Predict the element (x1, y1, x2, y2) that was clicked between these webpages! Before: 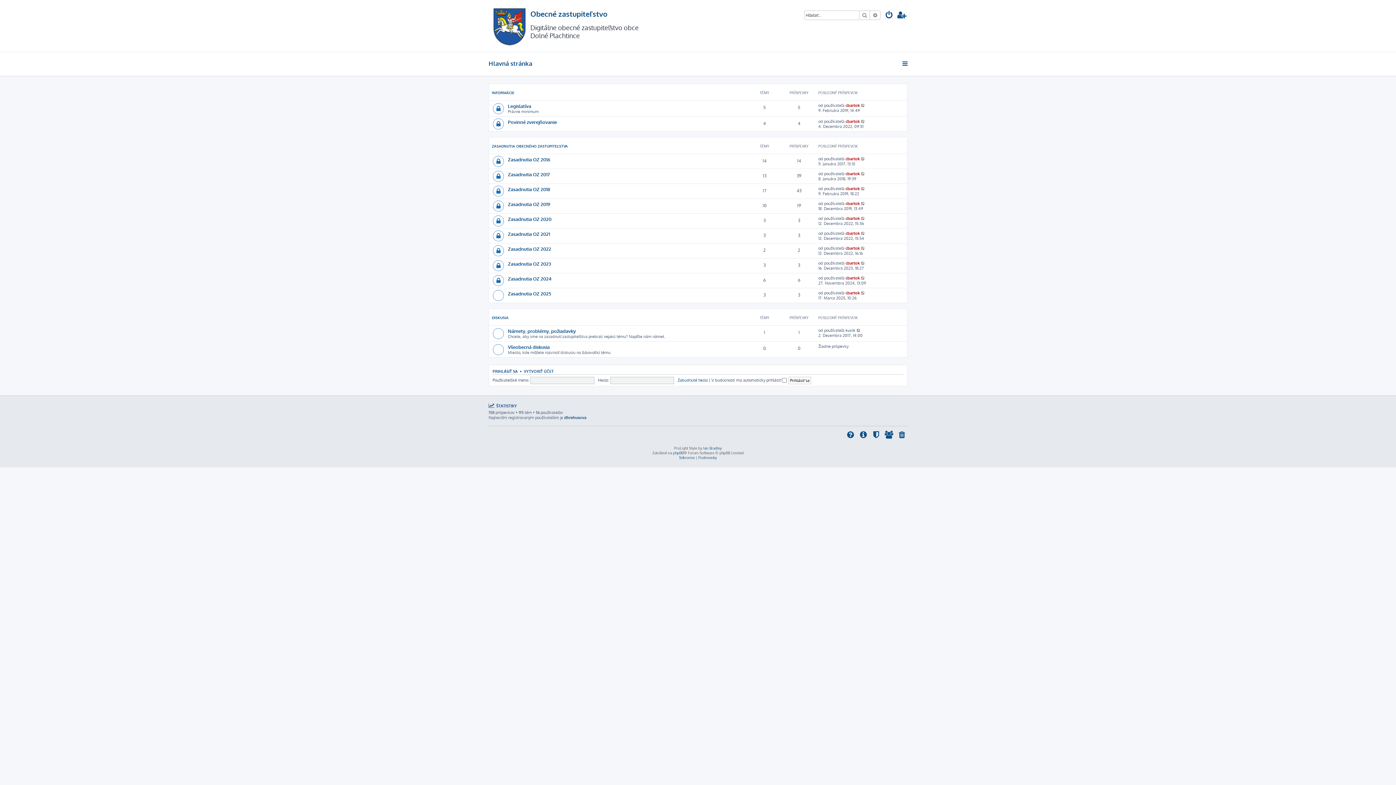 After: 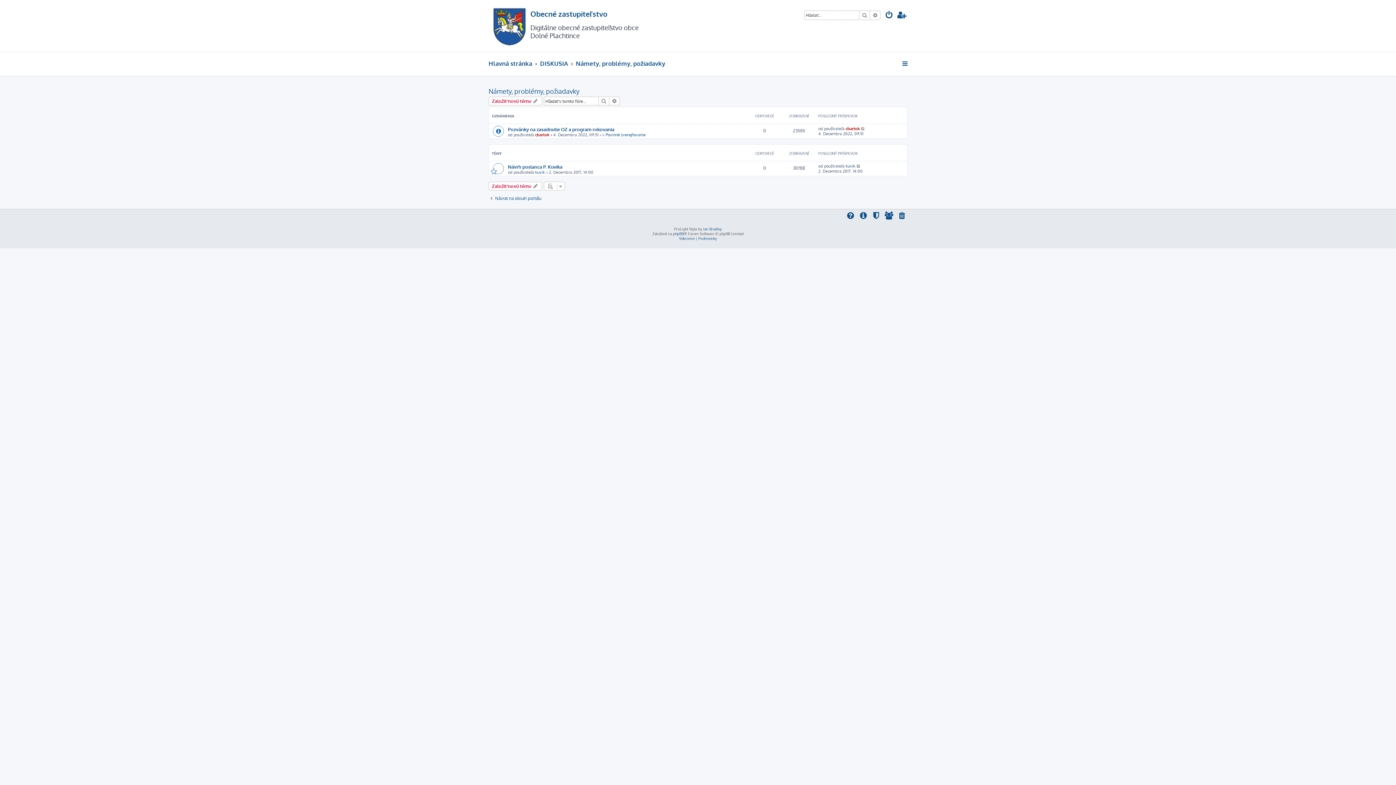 Action: bbox: (508, 328, 576, 334) label: Námety, problémy, požiadavky